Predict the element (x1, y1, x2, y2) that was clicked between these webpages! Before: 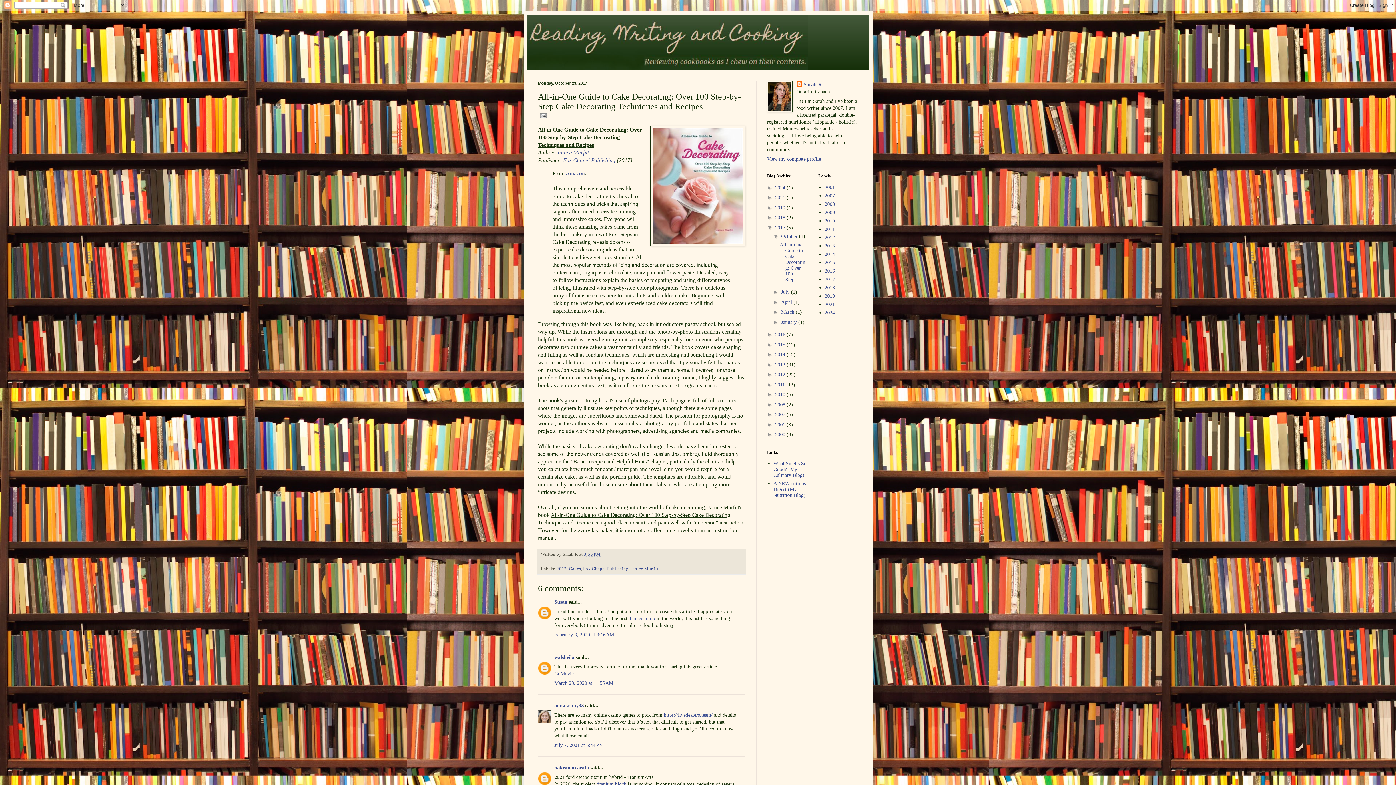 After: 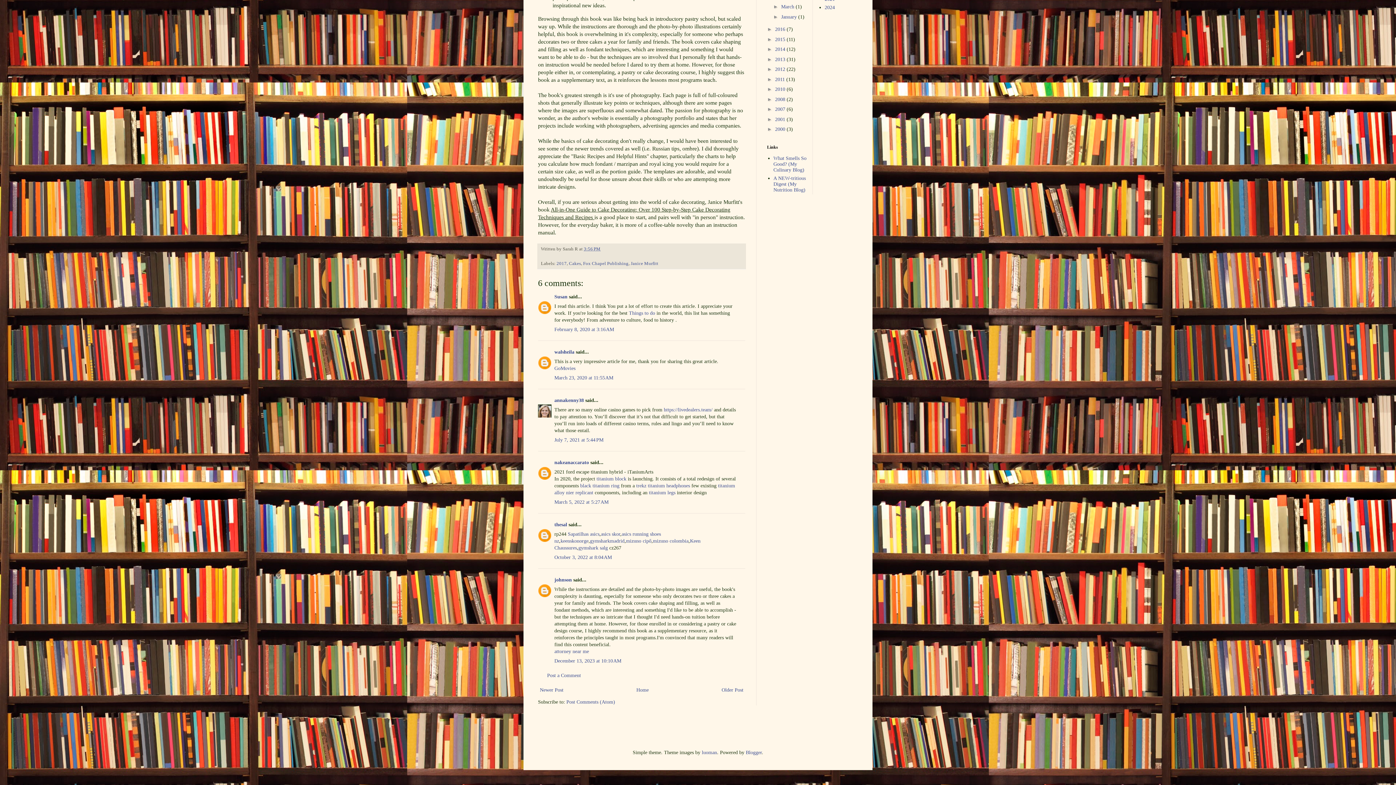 Action: bbox: (554, 680, 613, 686) label: March 23, 2020 at 11:55 AM